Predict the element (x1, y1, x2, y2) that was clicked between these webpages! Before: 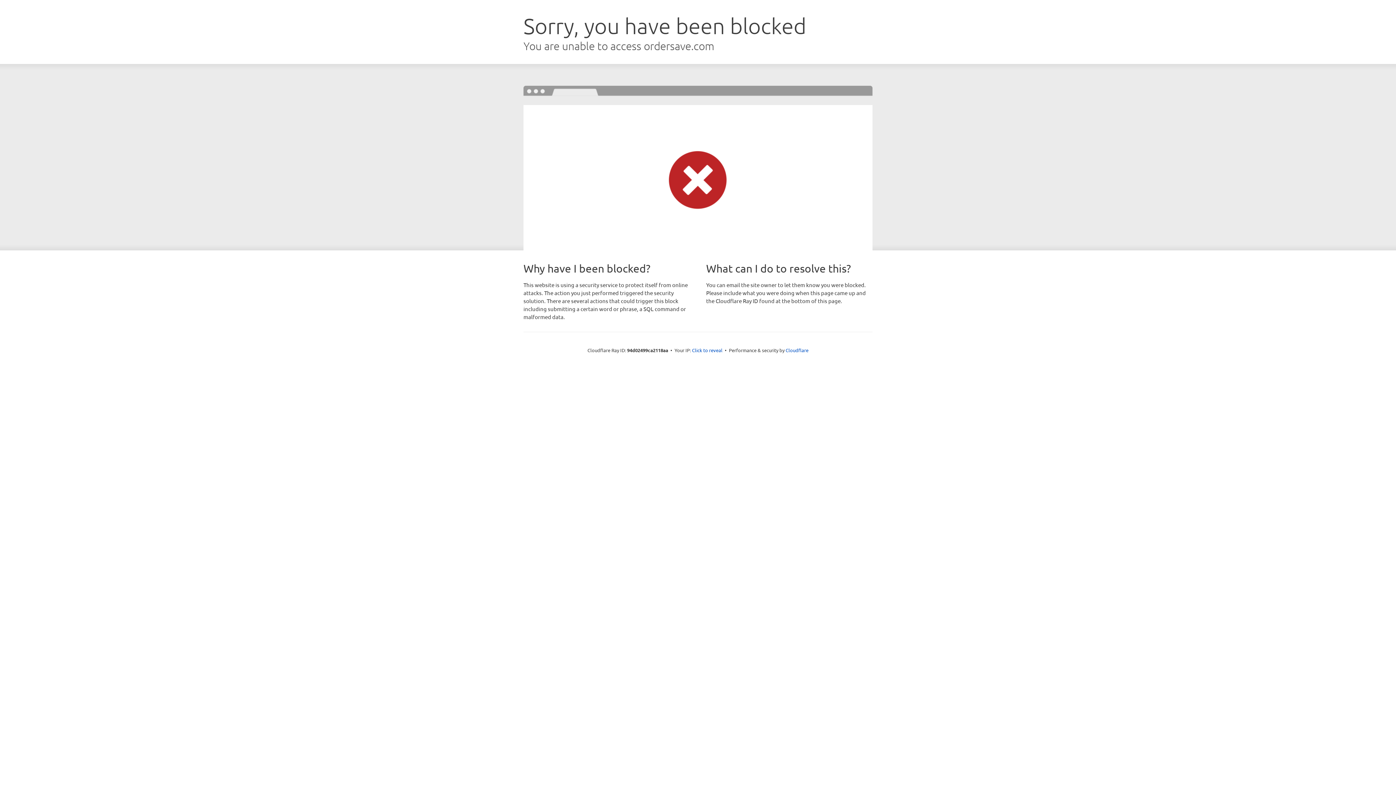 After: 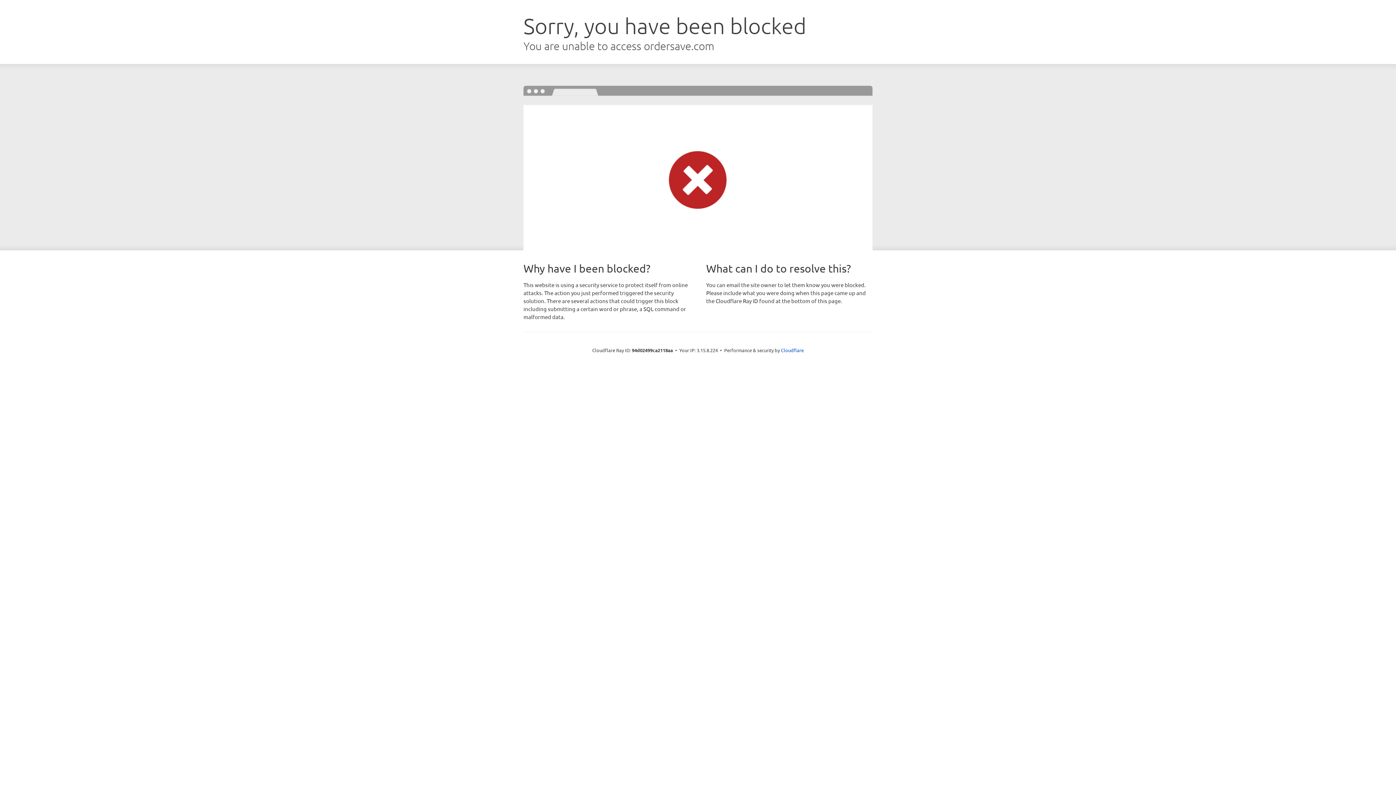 Action: label: Click to reveal bbox: (692, 346, 722, 353)